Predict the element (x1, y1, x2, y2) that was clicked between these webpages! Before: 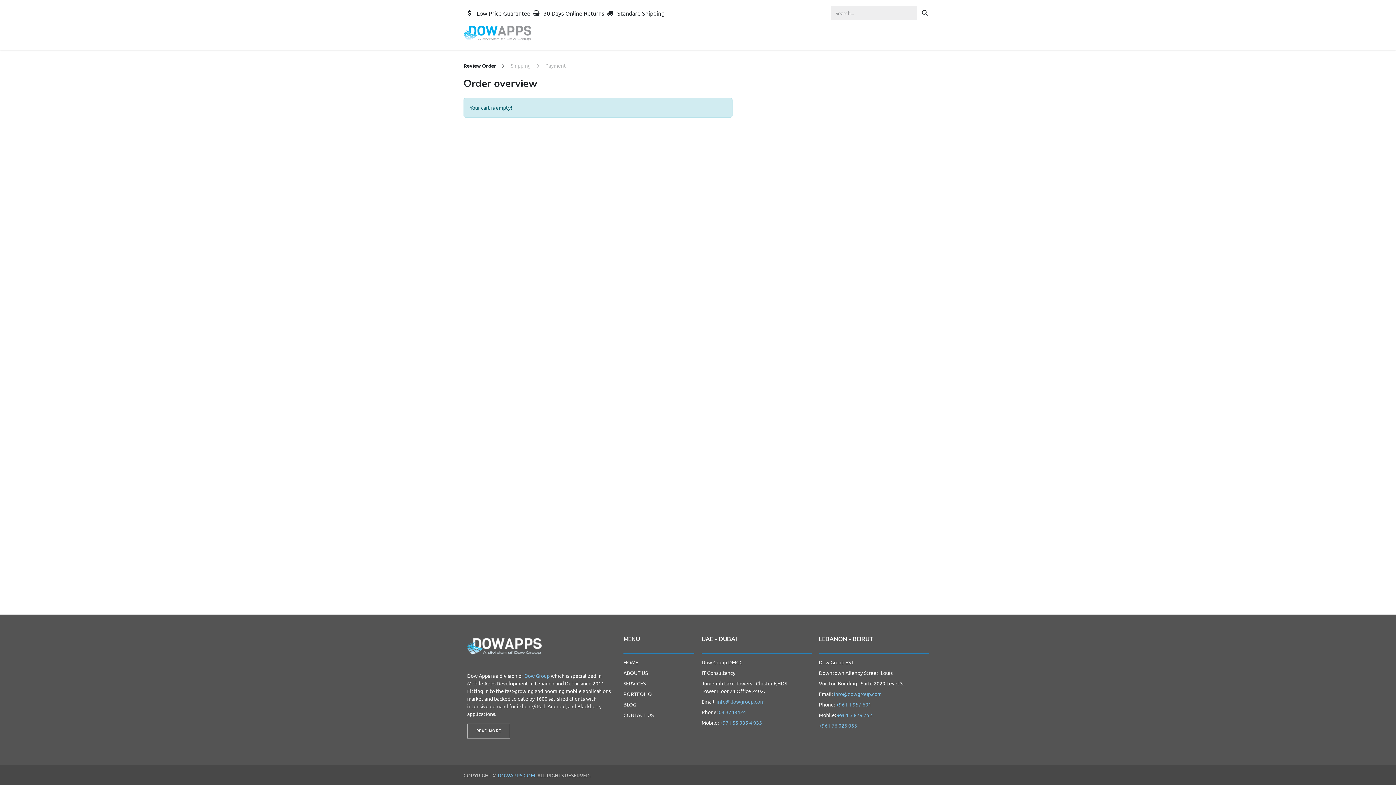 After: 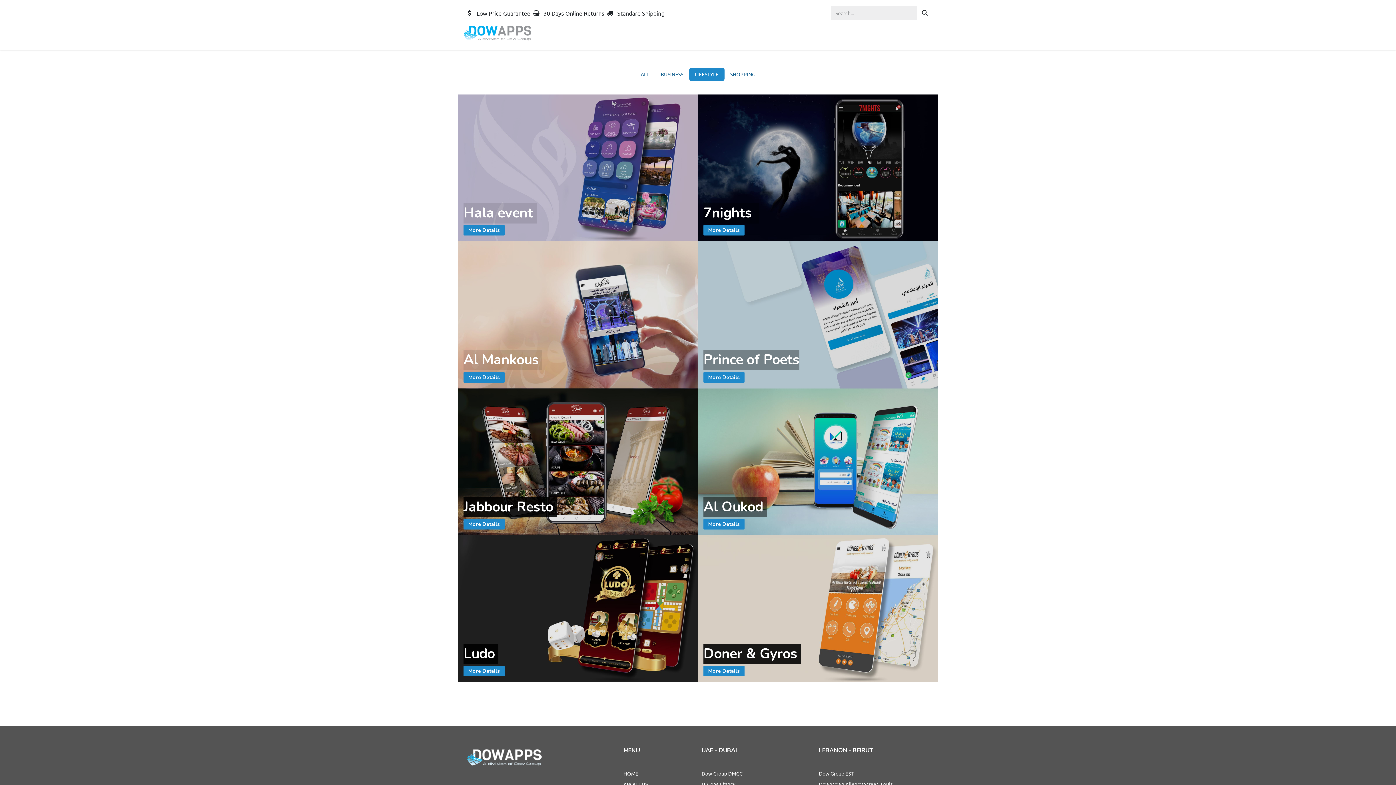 Action: bbox: (623, 690, 652, 697) label: PORTFOLIO